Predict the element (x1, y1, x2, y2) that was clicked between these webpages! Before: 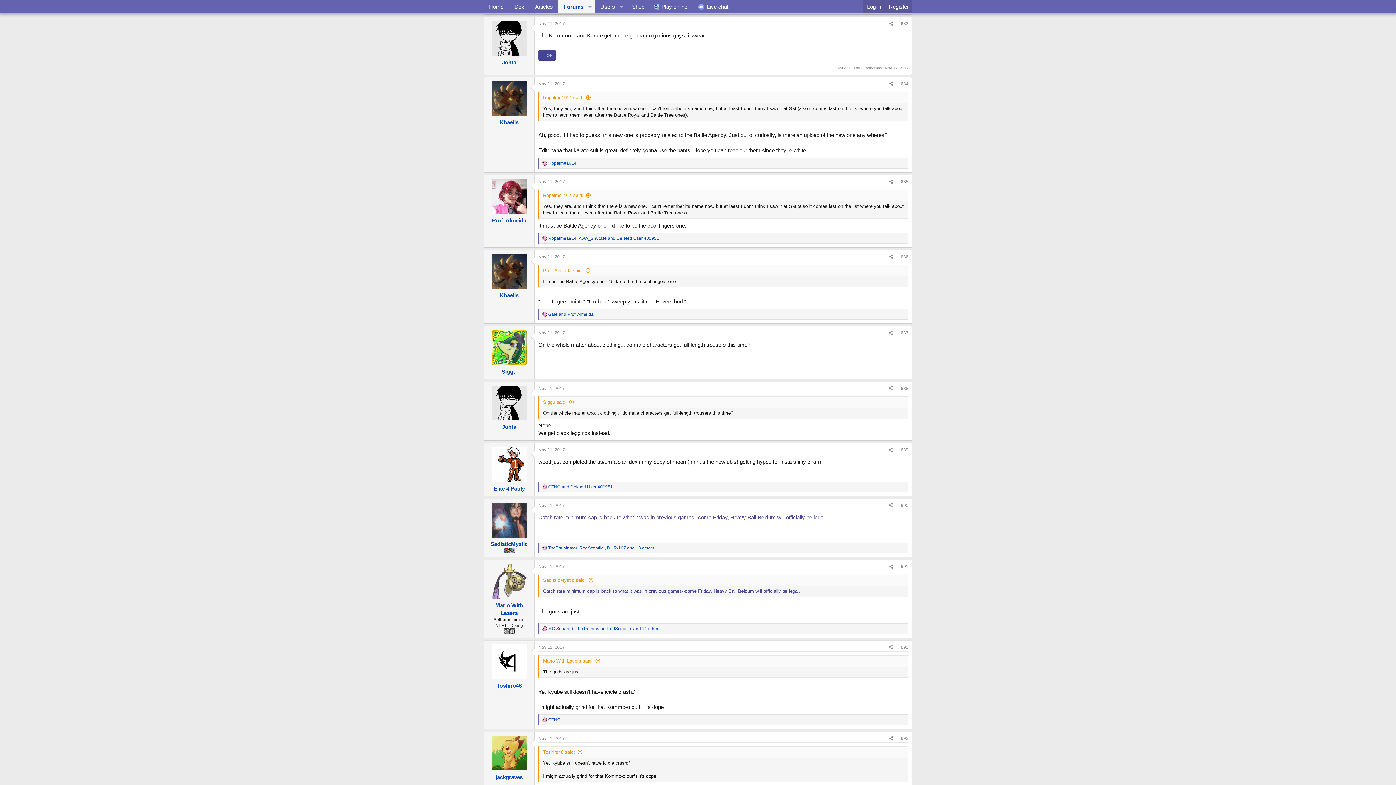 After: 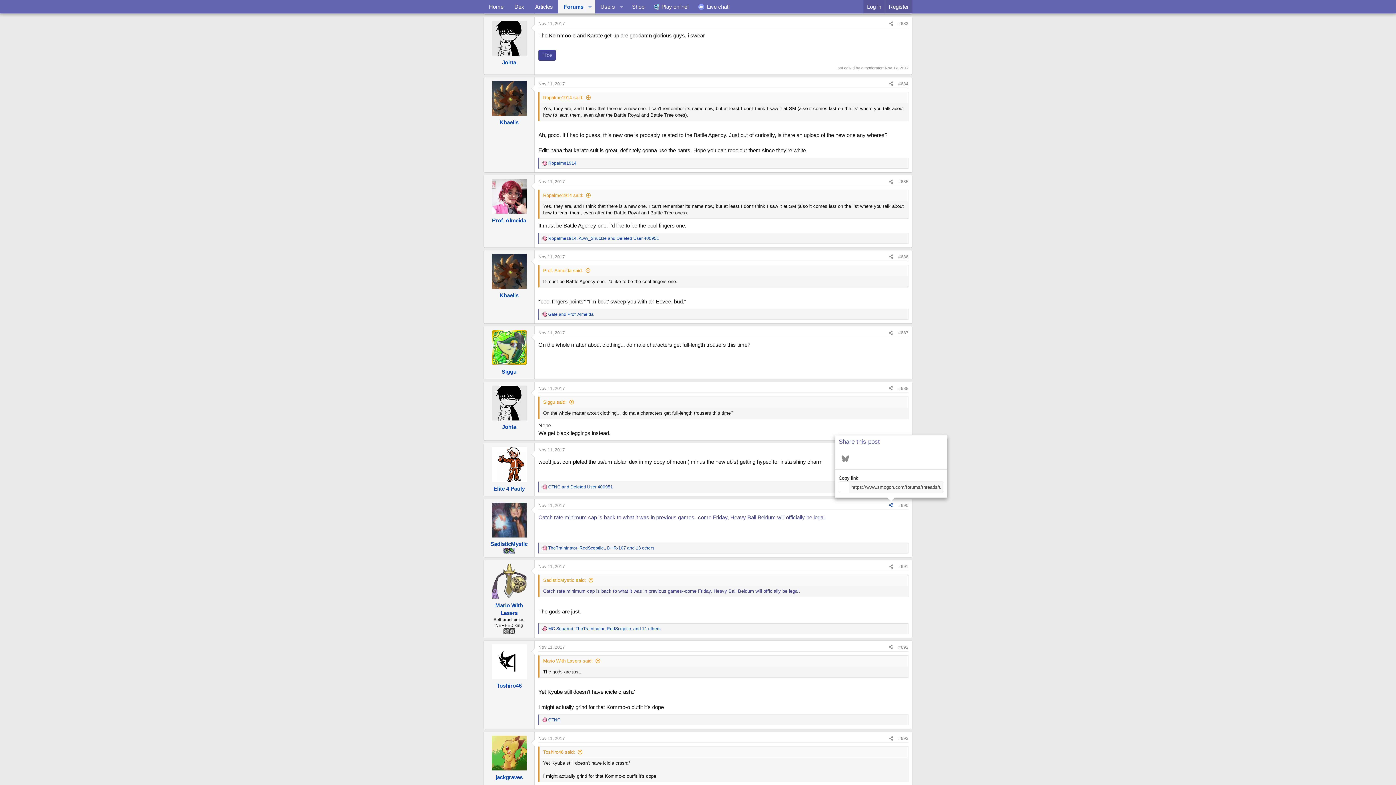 Action: bbox: (886, 501, 896, 509) label: Share